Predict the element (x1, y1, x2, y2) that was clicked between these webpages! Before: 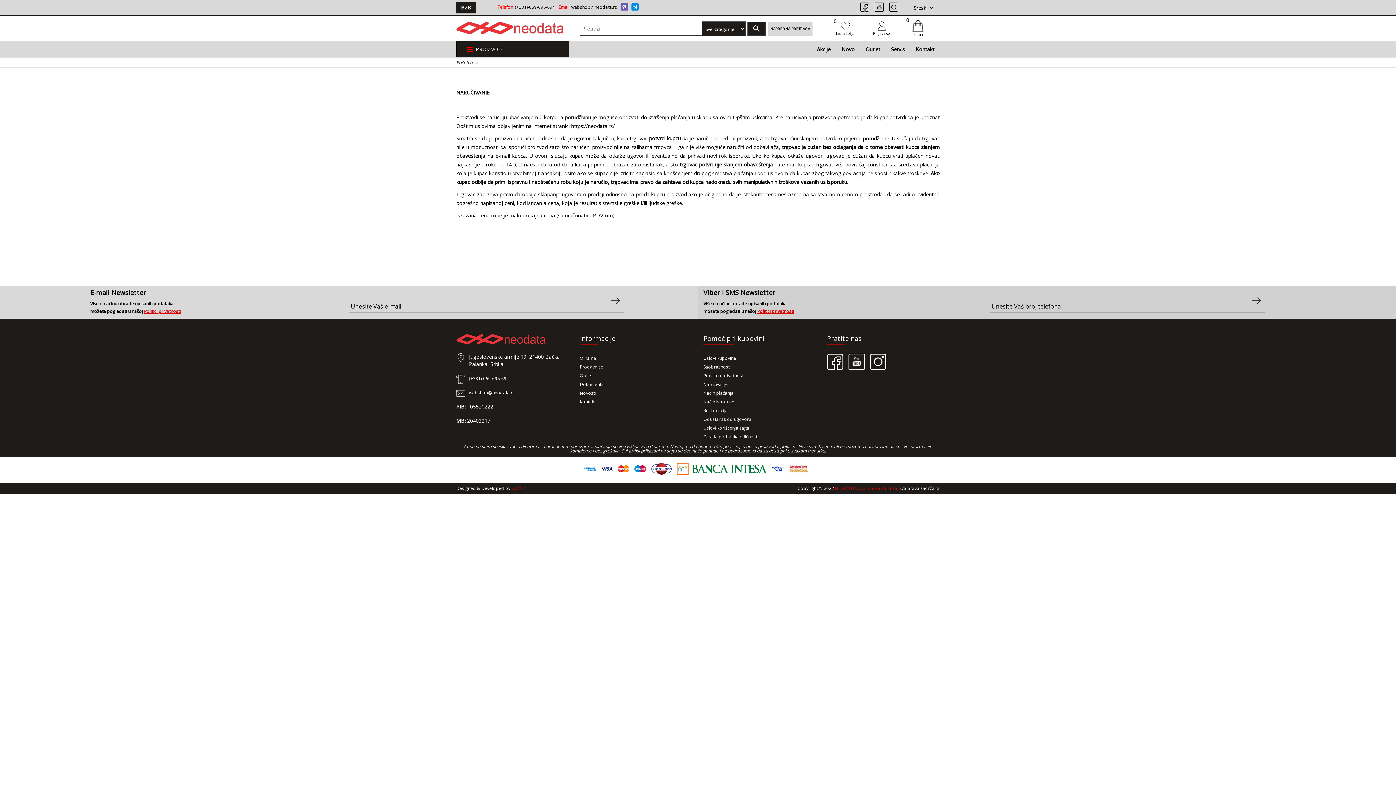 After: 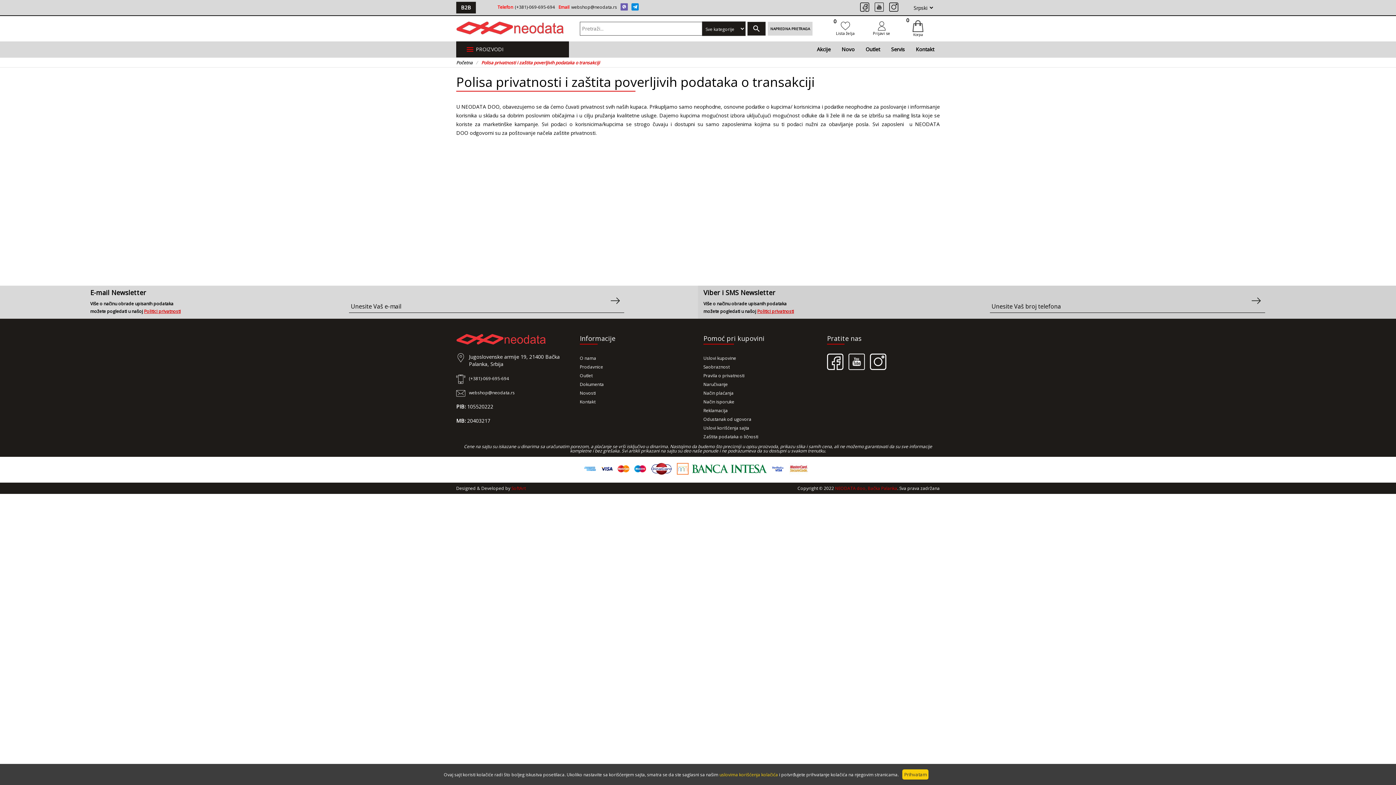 Action: bbox: (757, 308, 794, 314) label: Politici privatnosti